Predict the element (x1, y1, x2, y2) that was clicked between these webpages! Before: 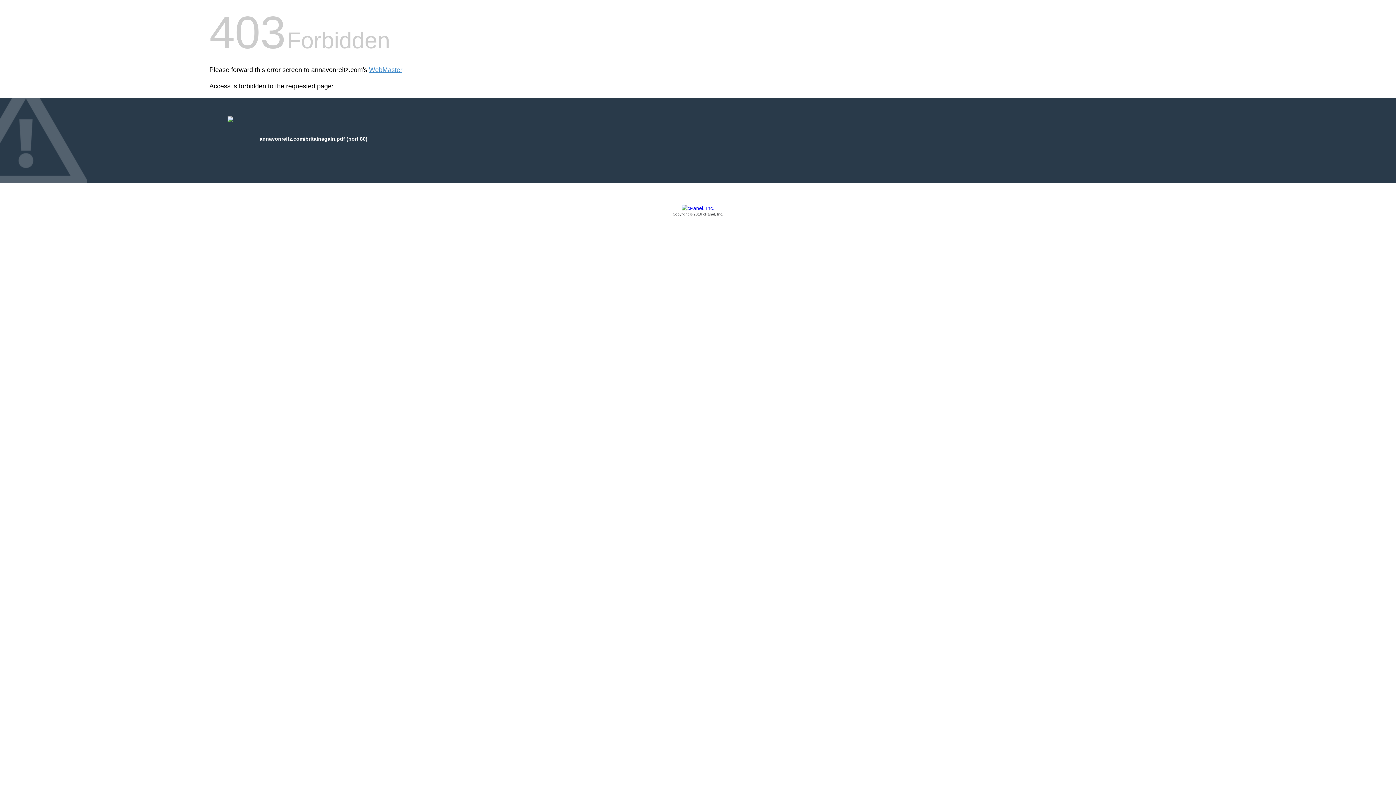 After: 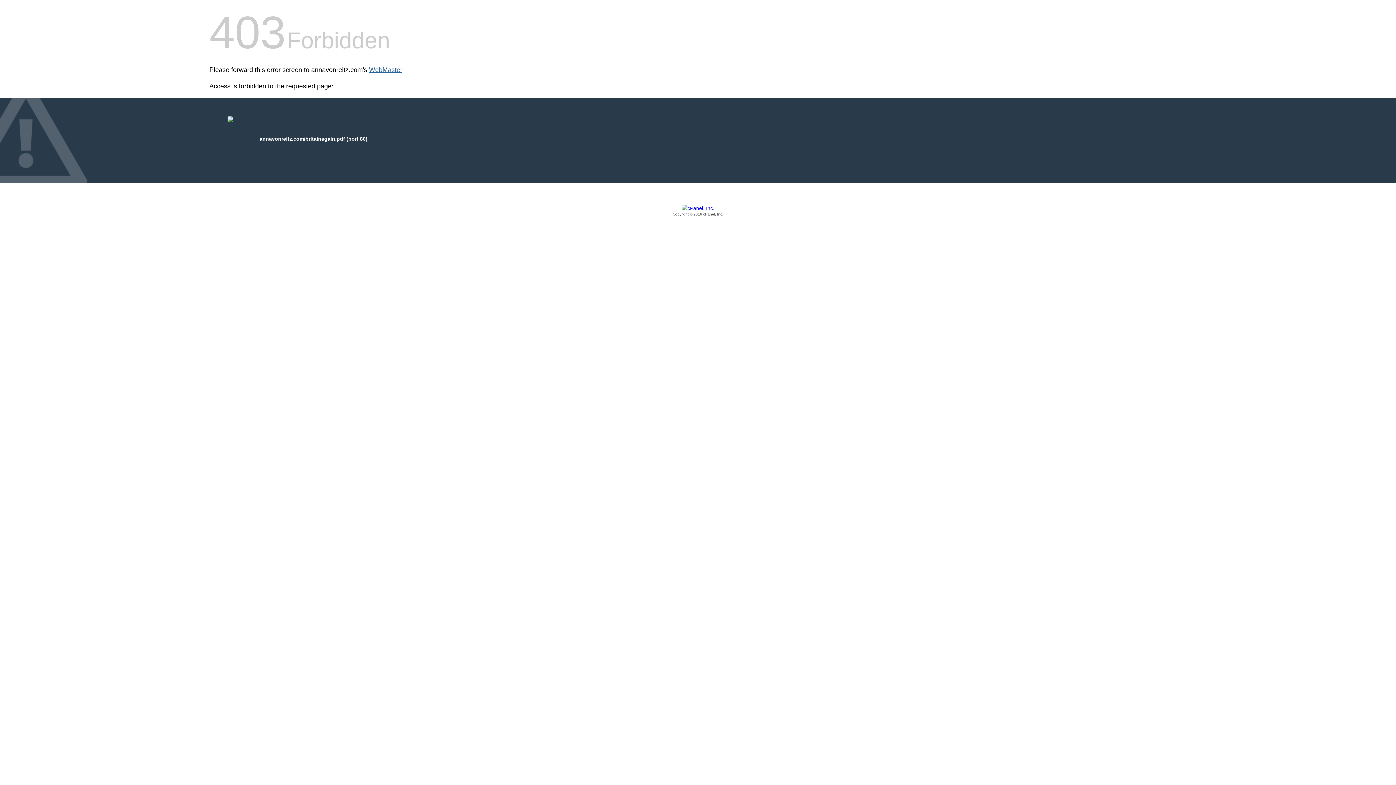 Action: bbox: (369, 66, 402, 73) label: WebMaster